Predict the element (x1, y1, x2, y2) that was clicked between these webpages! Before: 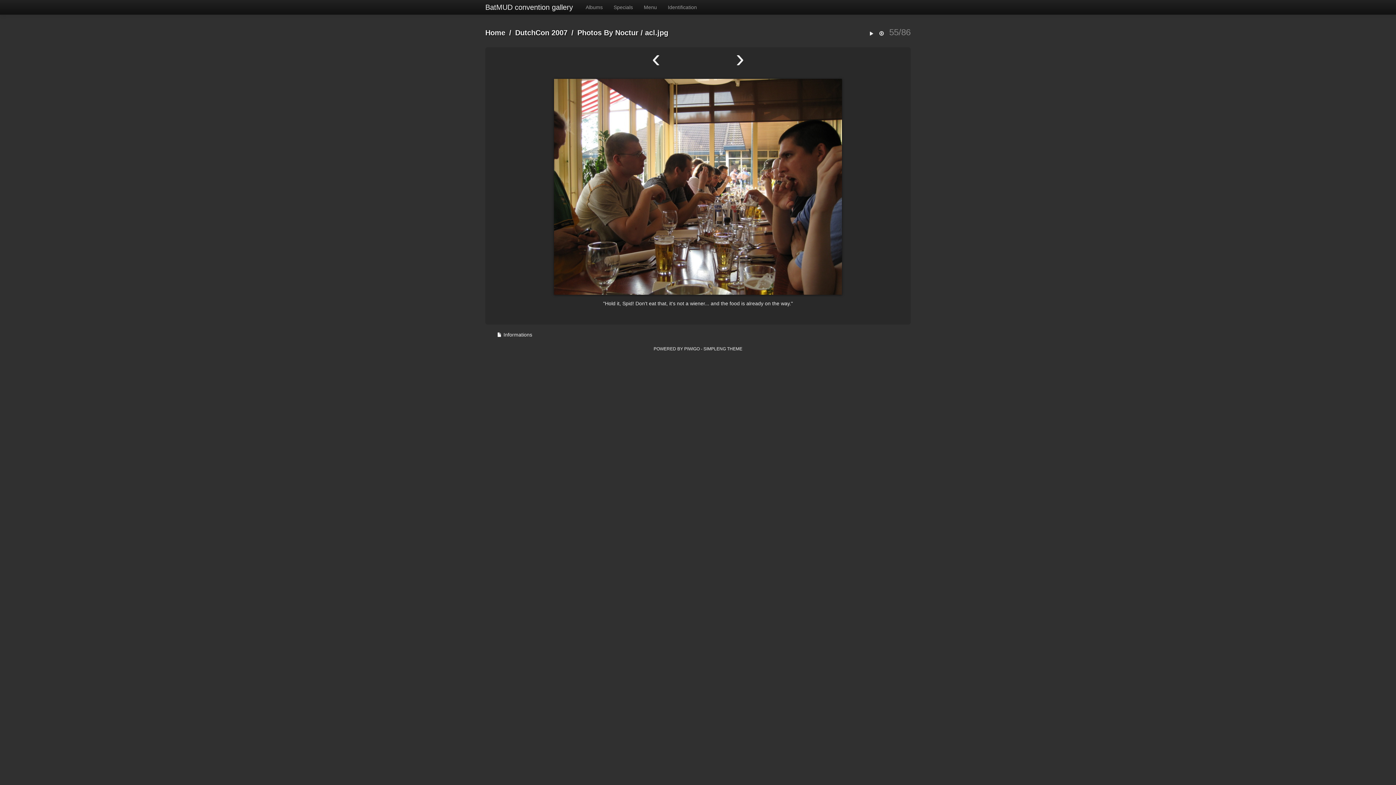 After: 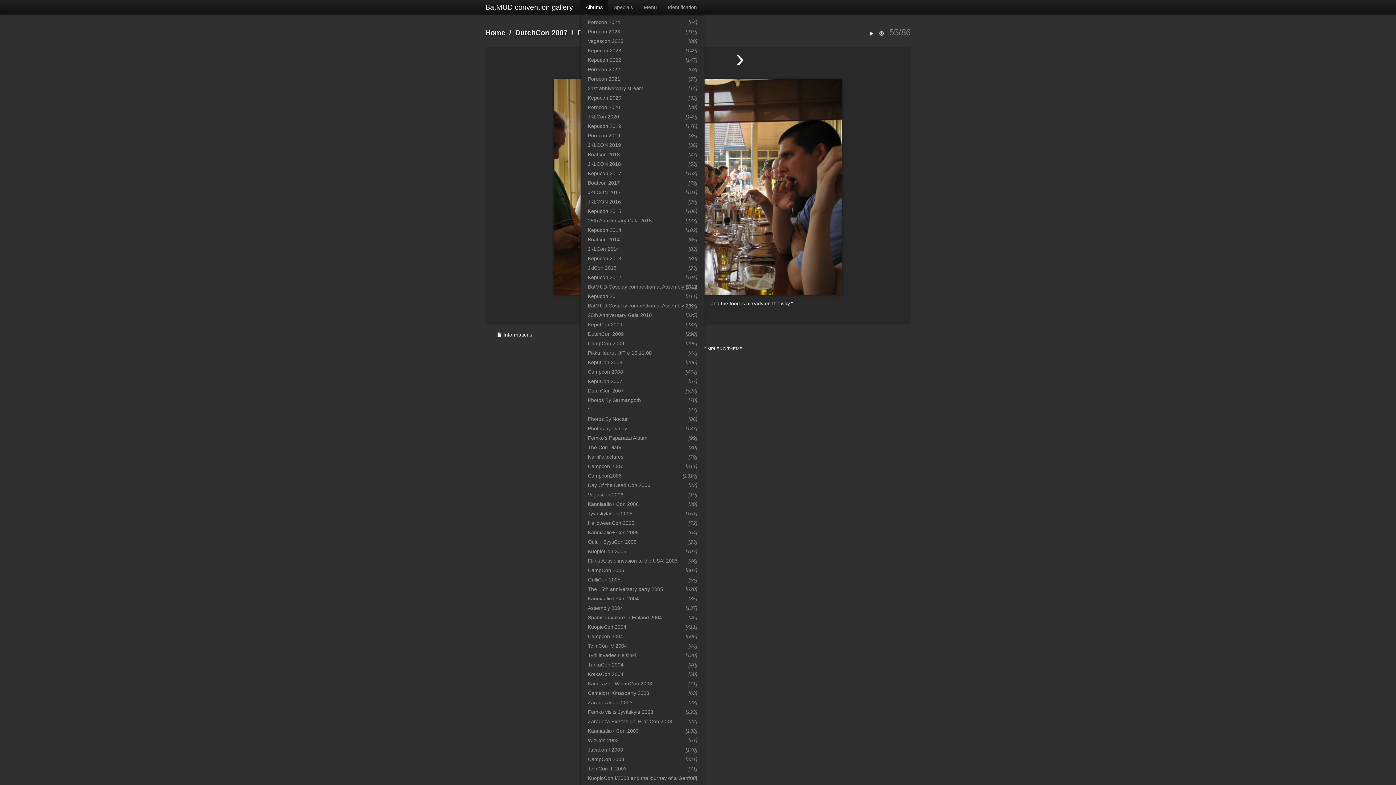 Action: label: Albums bbox: (580, 0, 608, 14)